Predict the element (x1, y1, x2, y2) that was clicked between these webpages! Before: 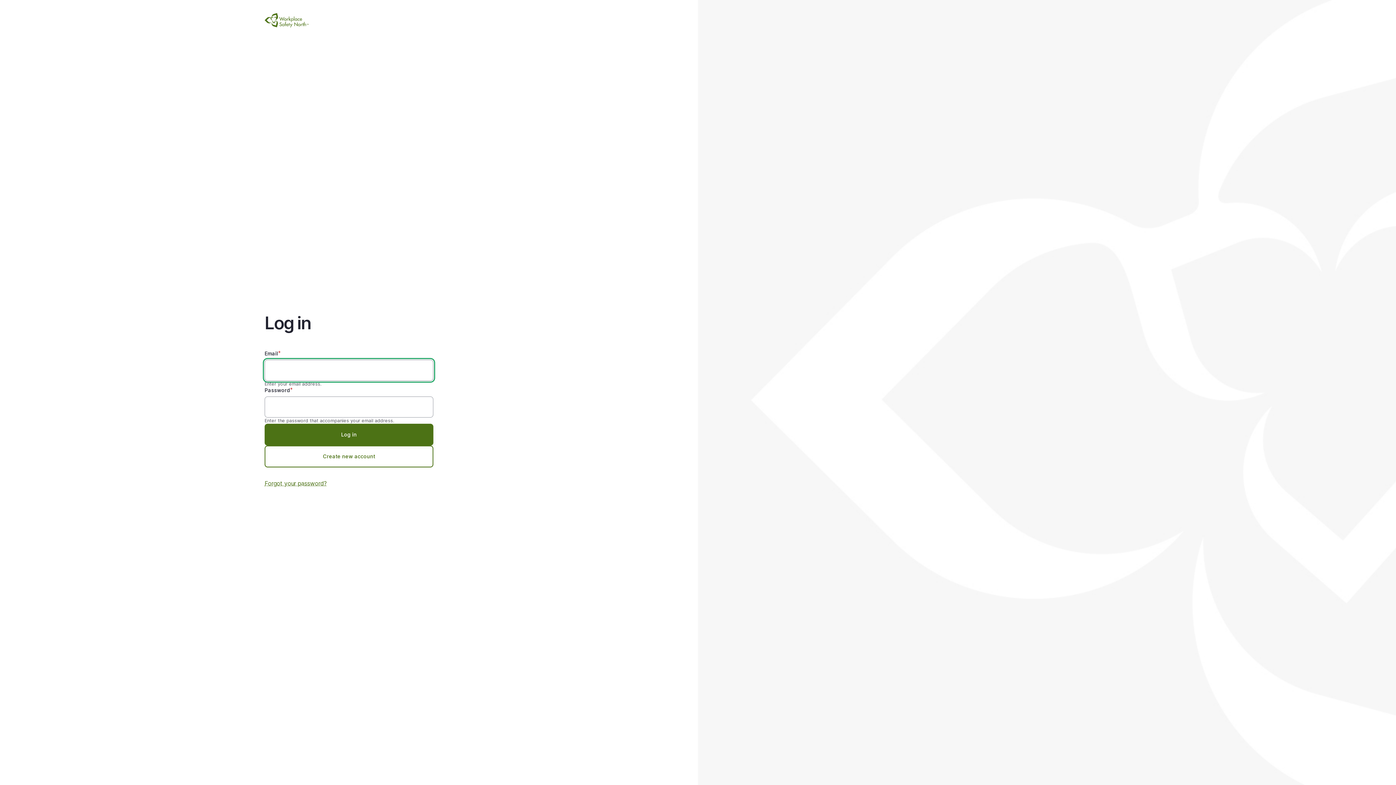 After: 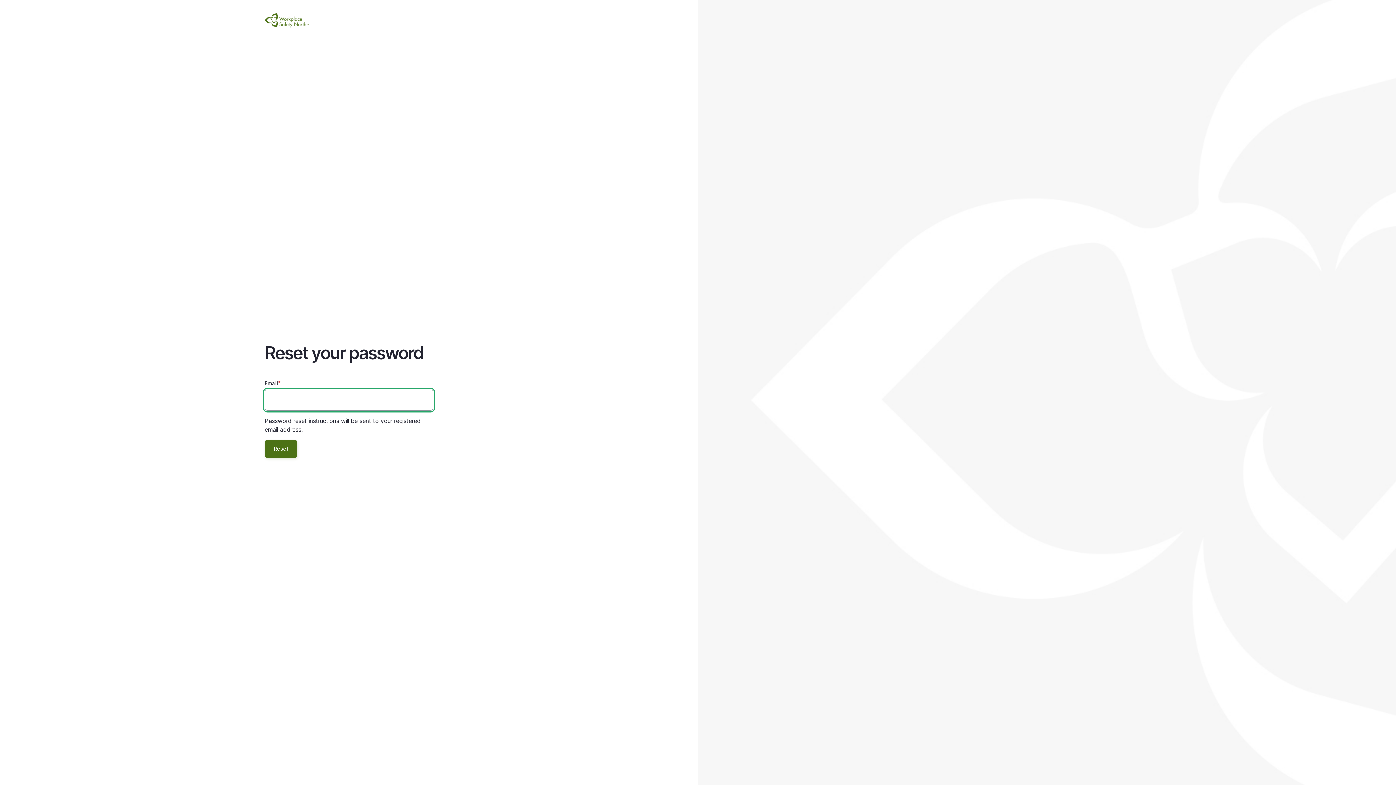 Action: label: Forgot your password? bbox: (264, 479, 326, 487)